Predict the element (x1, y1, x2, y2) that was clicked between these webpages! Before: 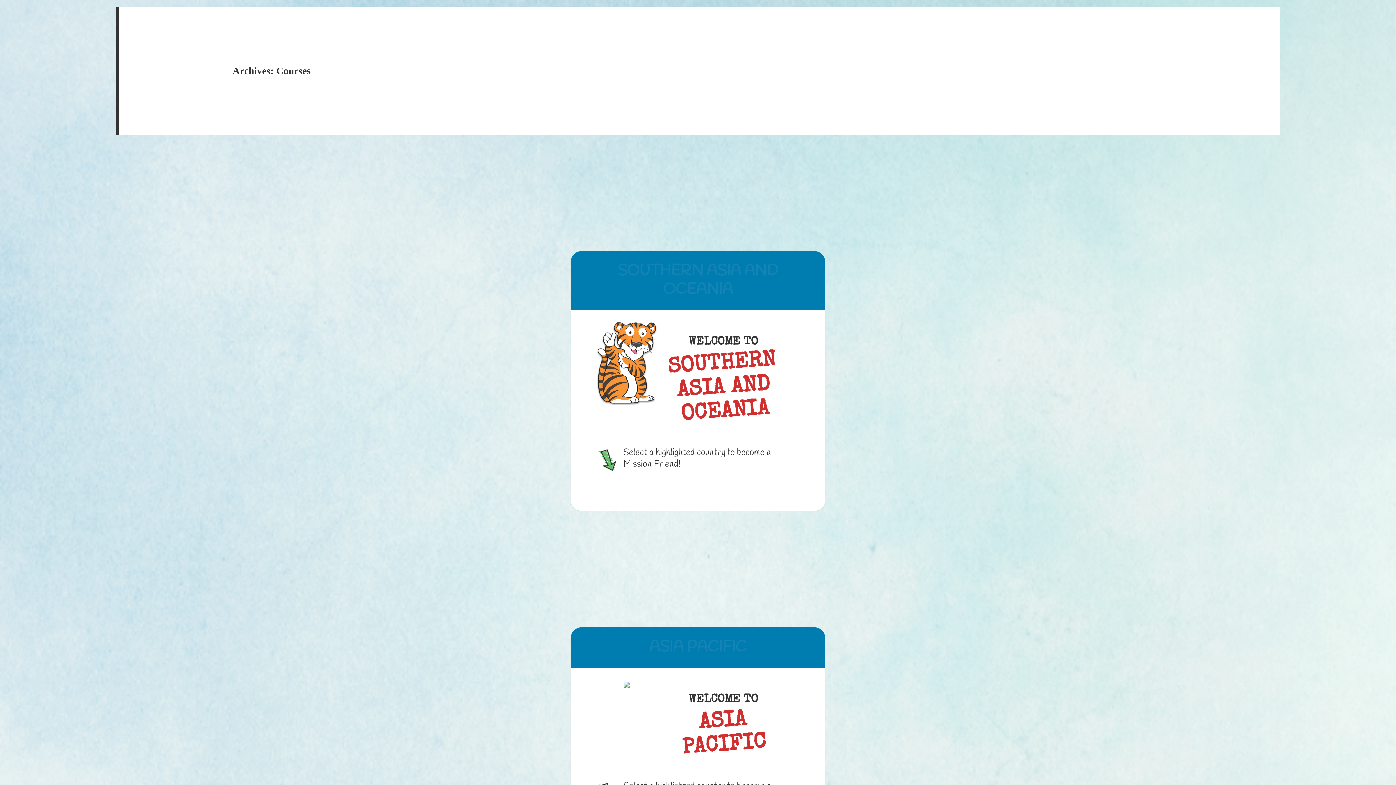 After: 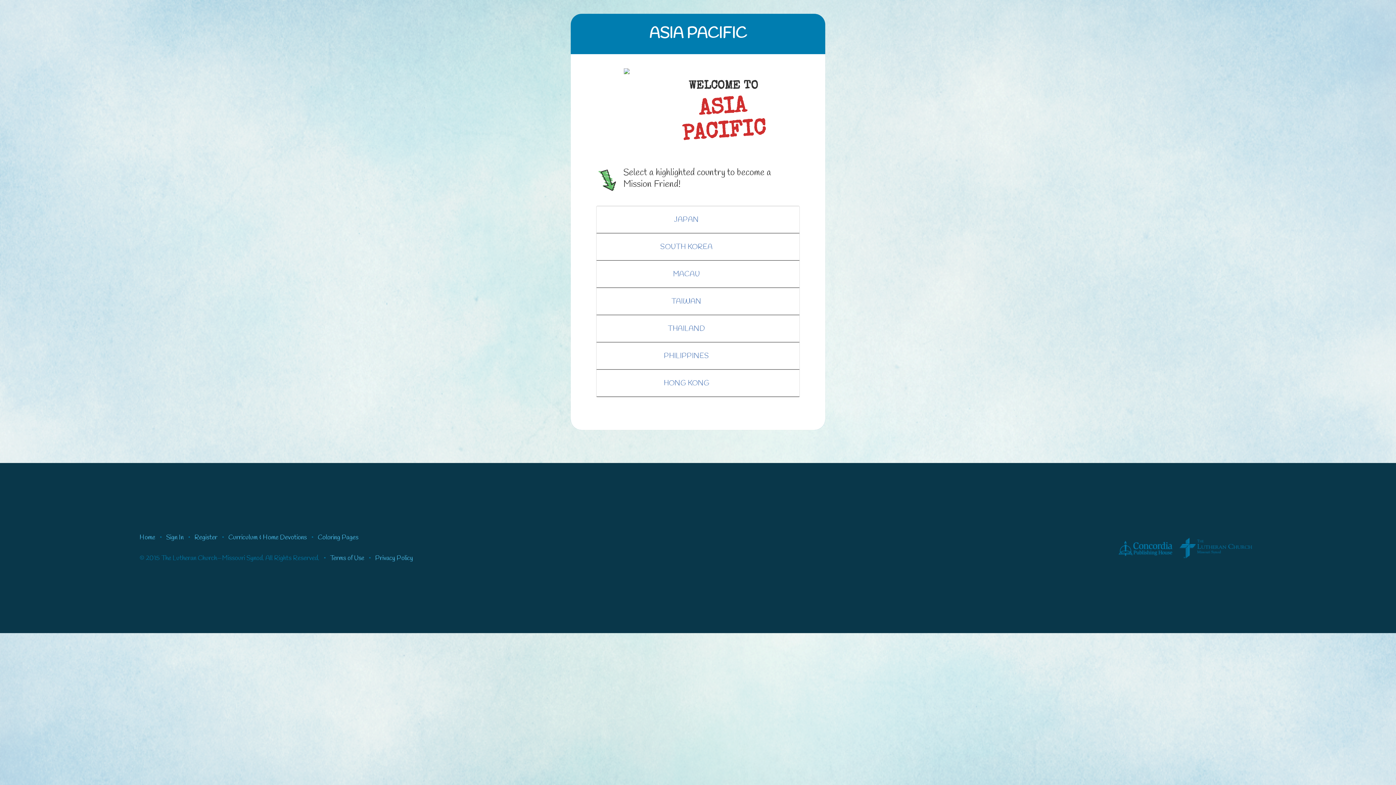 Action: bbox: (649, 637, 746, 657) label: ASIA PACIFIC